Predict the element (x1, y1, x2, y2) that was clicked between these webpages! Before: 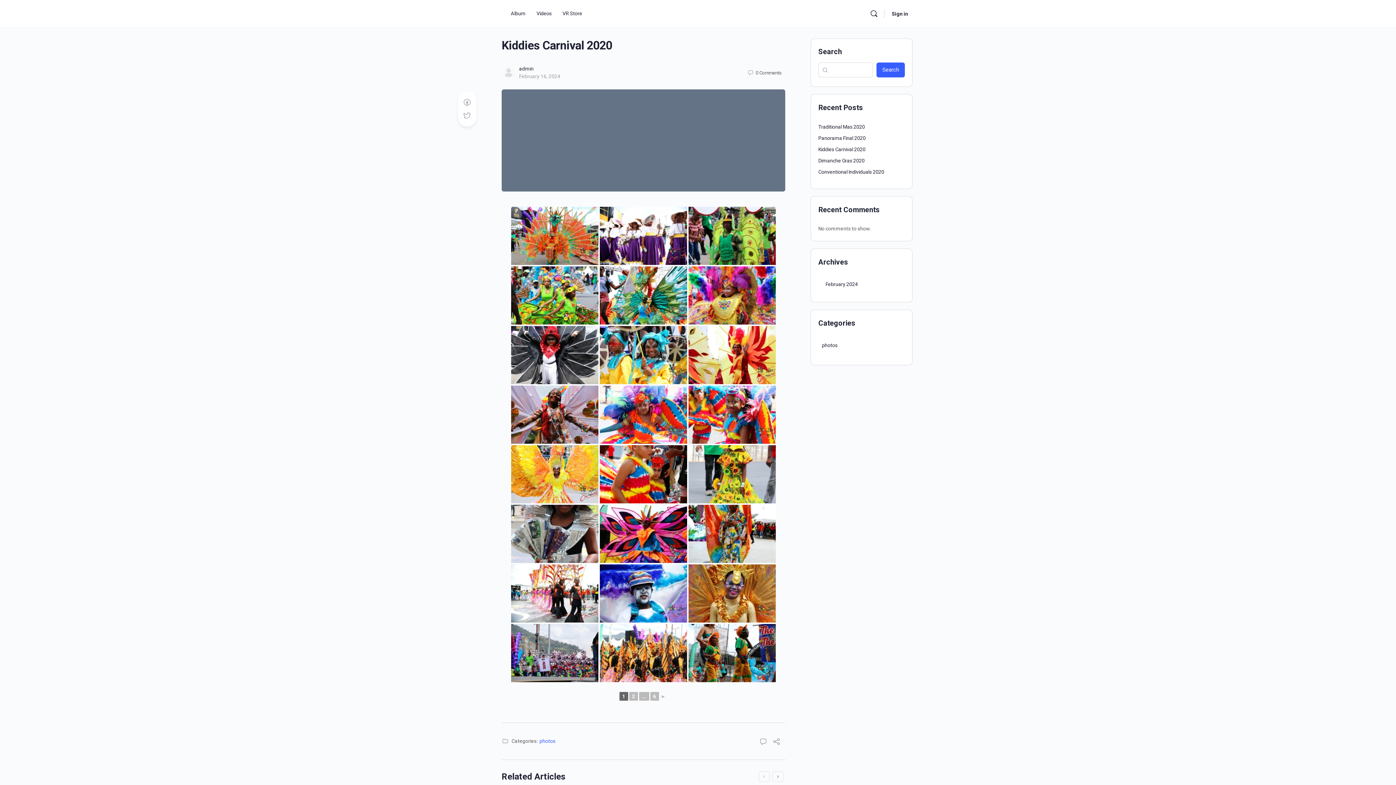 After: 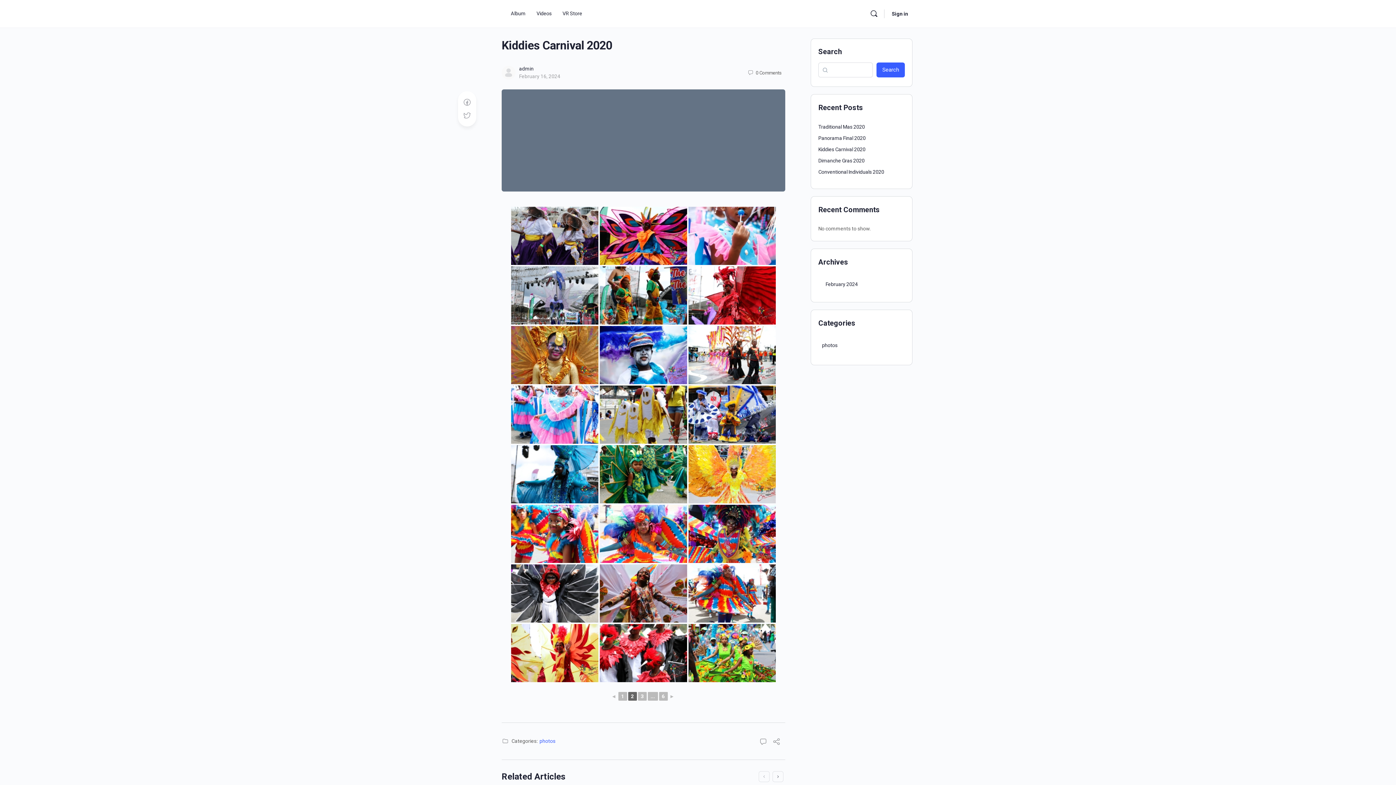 Action: bbox: (629, 692, 638, 701) label: 2